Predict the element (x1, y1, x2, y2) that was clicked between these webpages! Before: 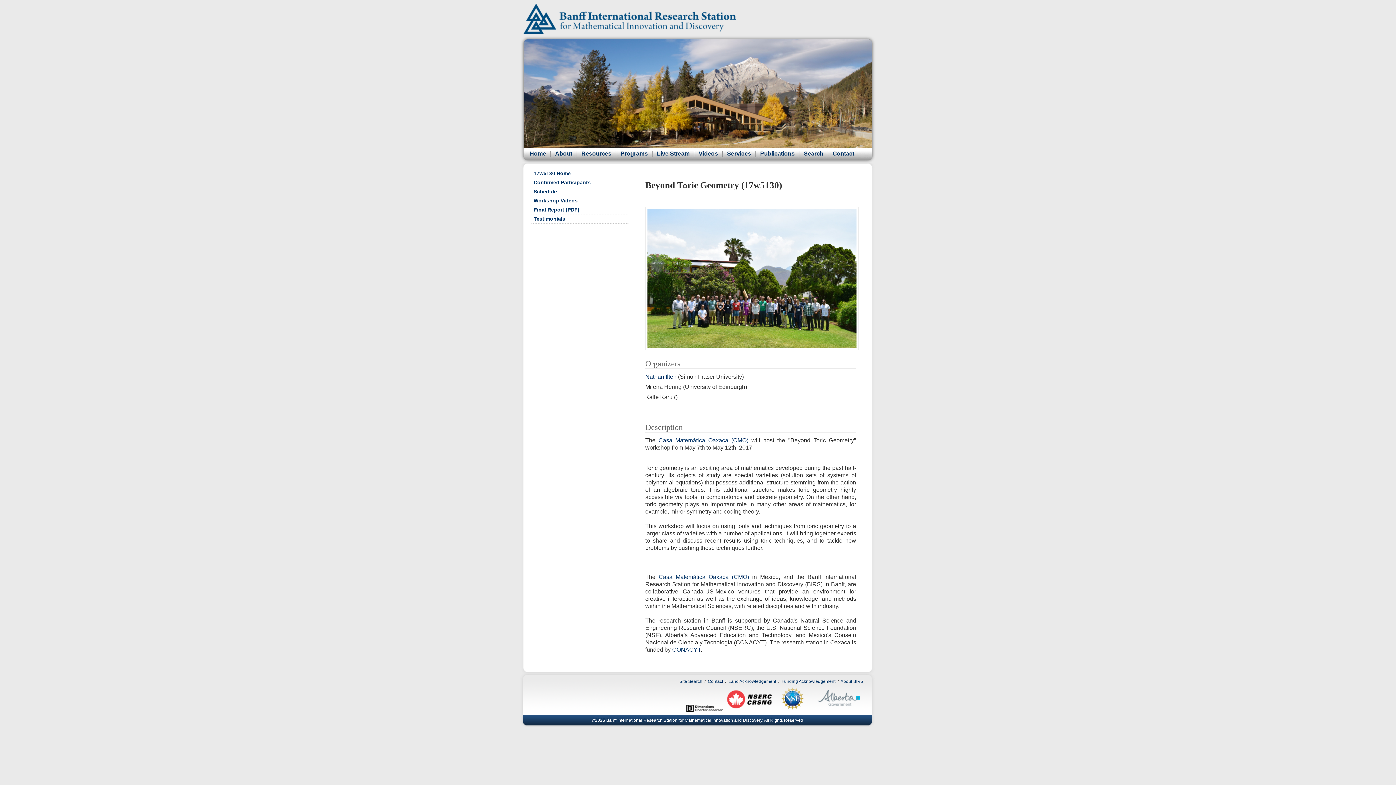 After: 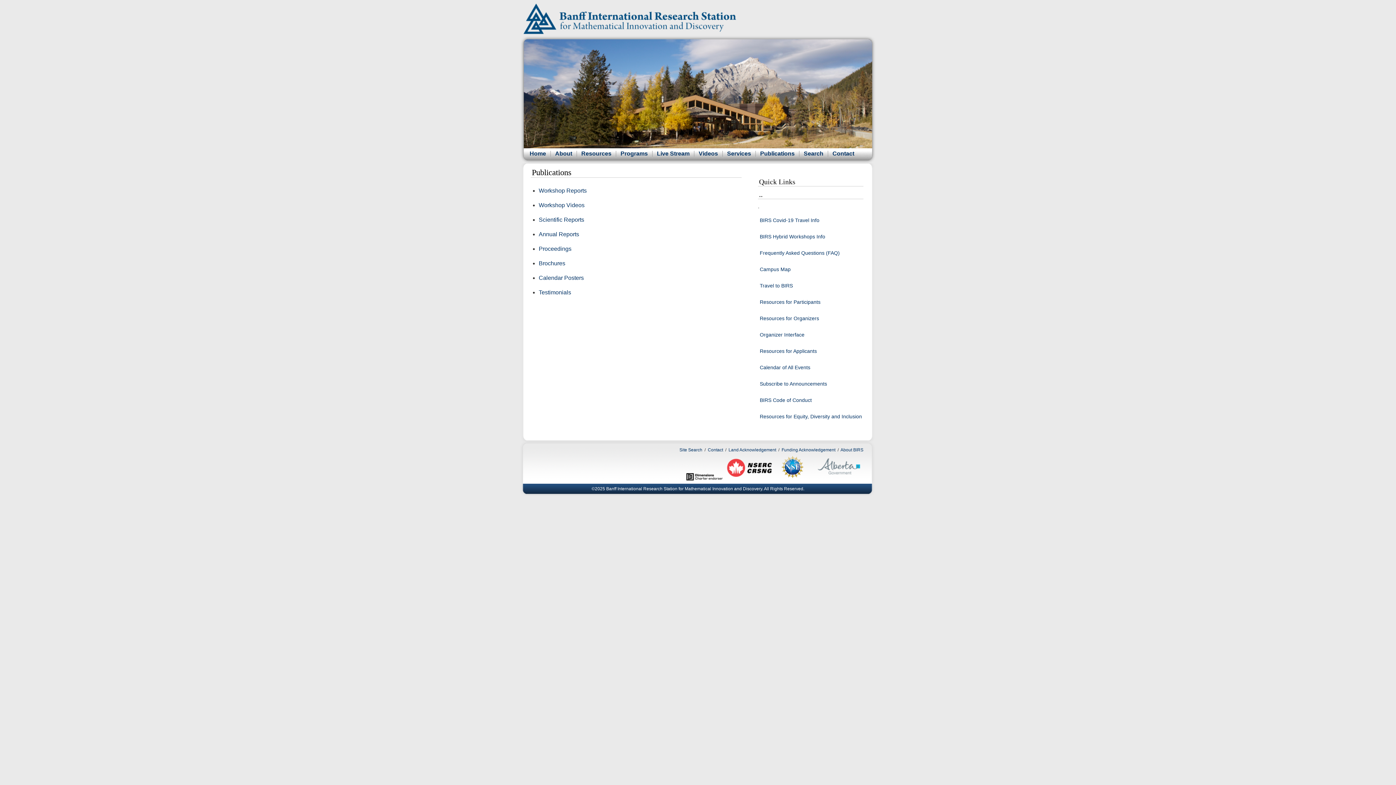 Action: bbox: (759, 150, 794, 156) label: Publications